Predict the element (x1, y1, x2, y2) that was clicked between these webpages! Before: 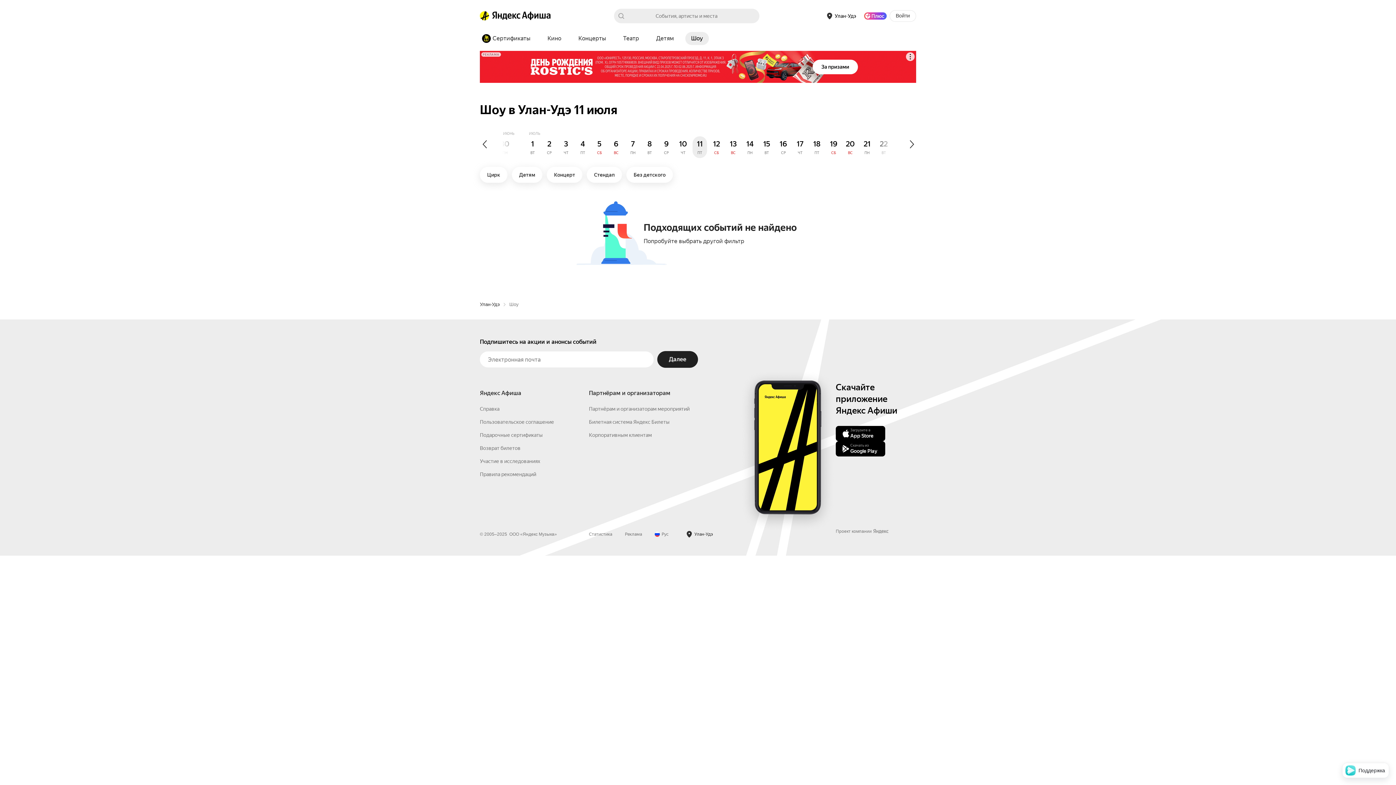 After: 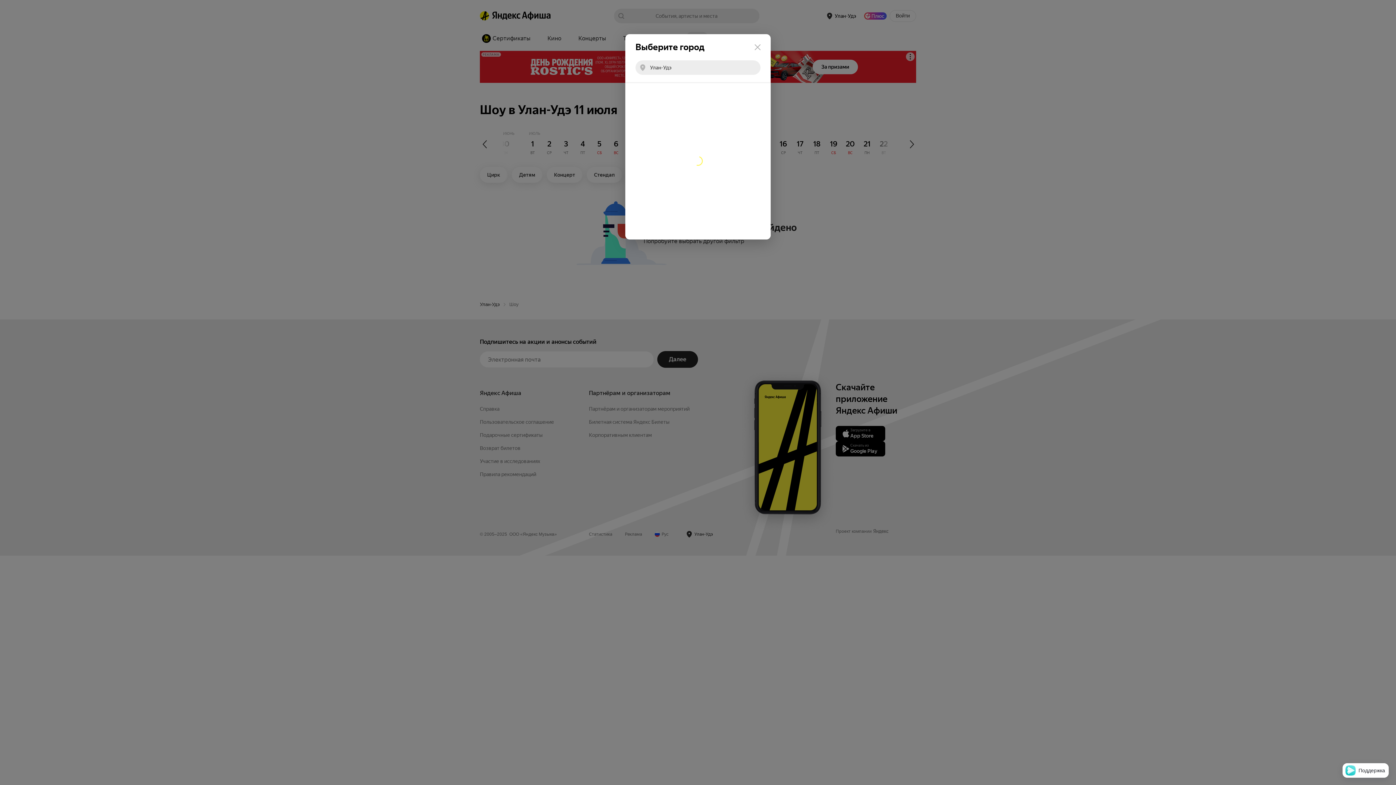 Action: bbox: (822, 10, 861, 21) label: город: Улан-Удэ. Изменить город